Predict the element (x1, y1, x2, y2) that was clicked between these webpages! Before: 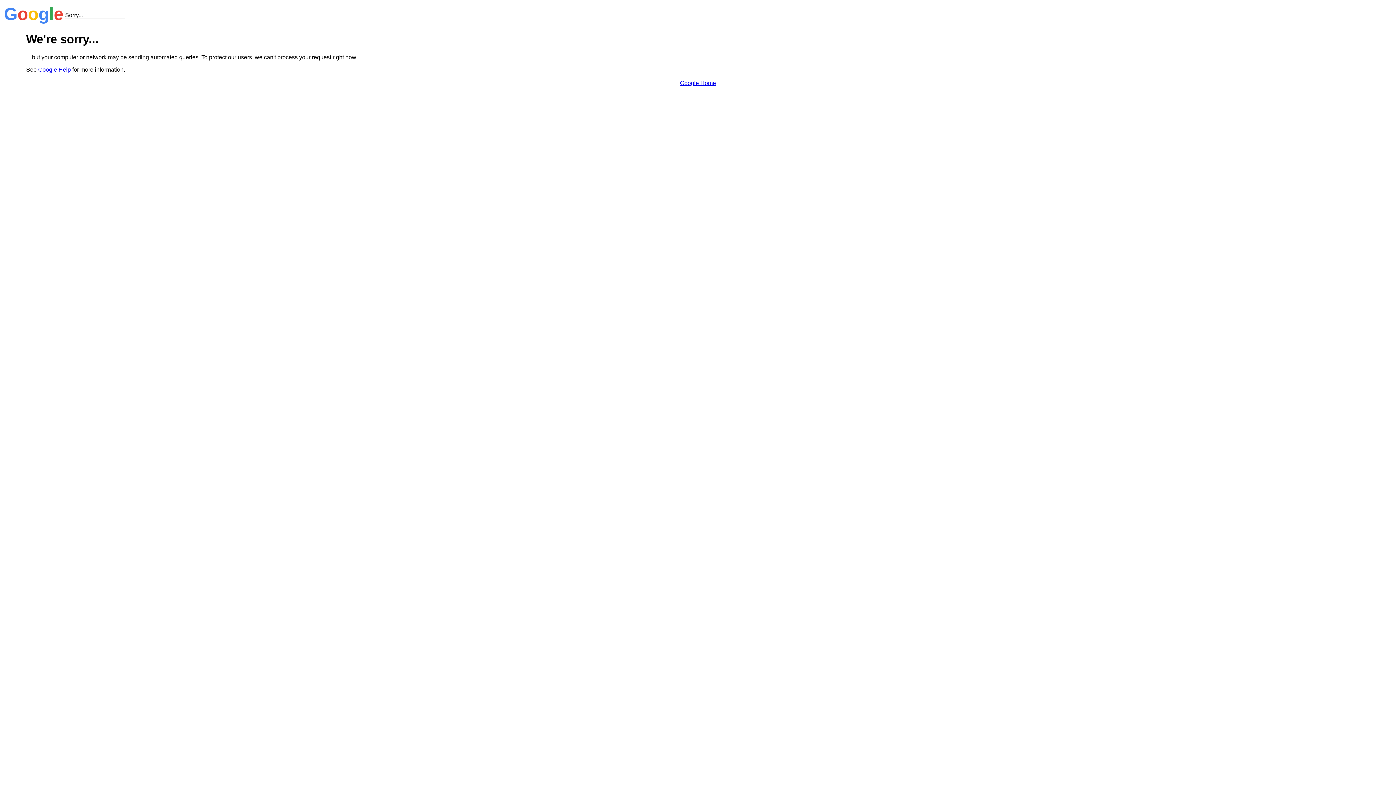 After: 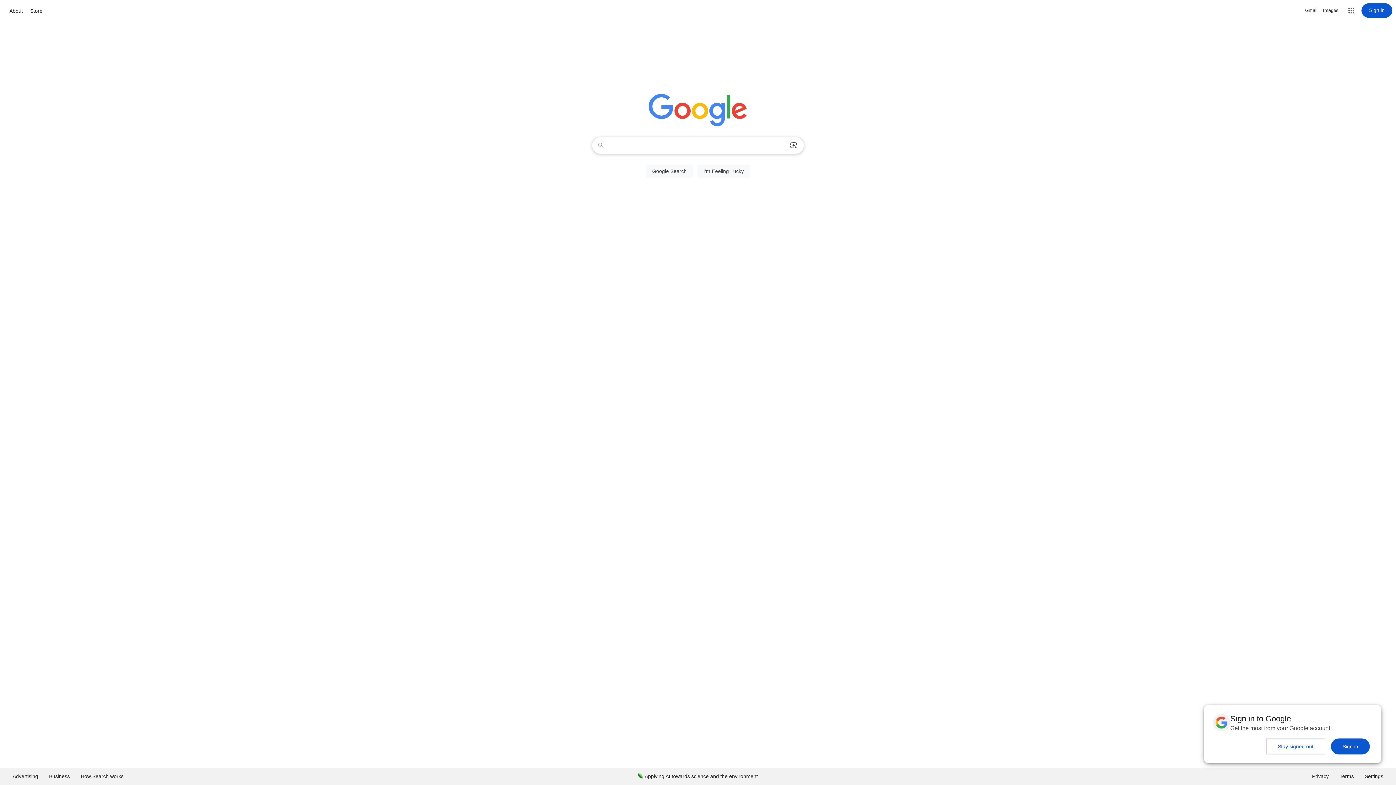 Action: bbox: (680, 79, 716, 86) label: Google Home